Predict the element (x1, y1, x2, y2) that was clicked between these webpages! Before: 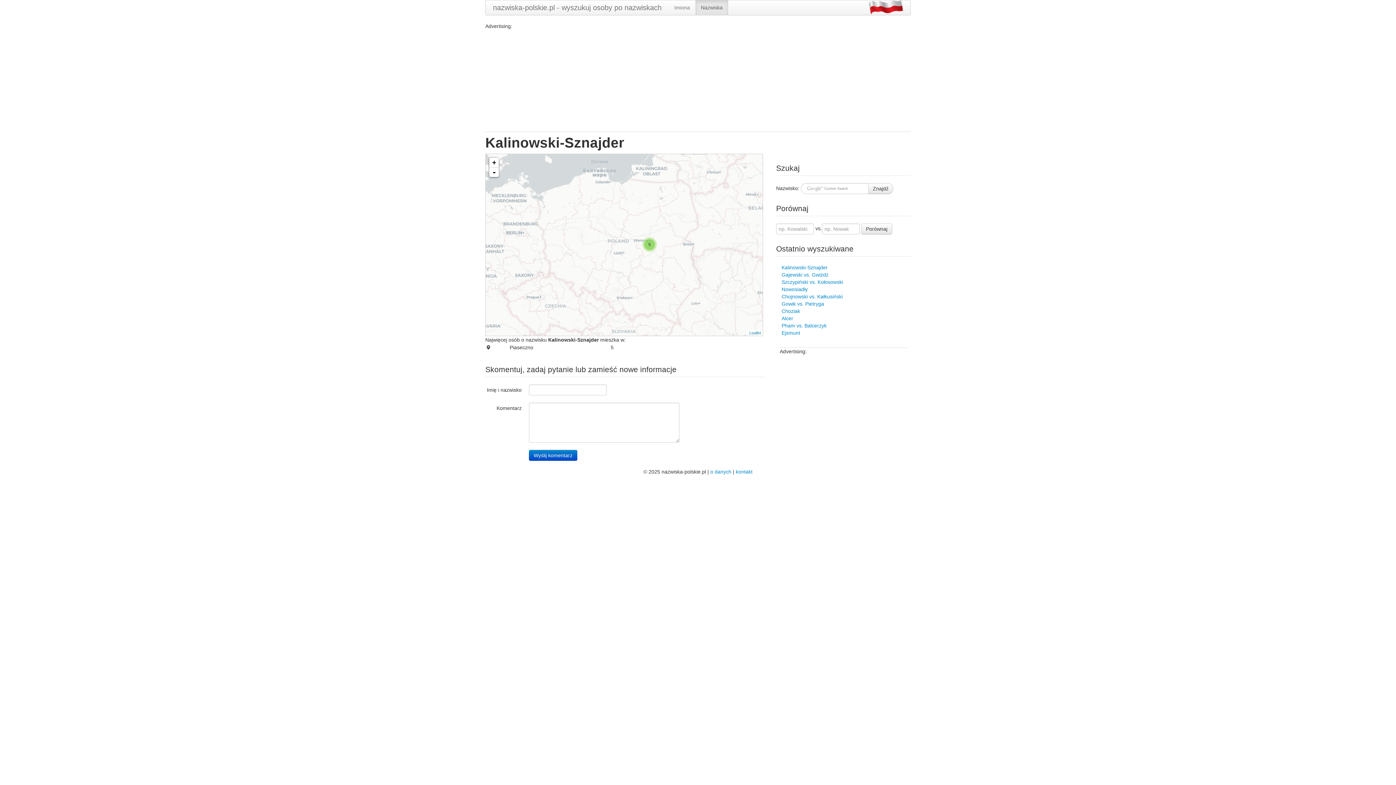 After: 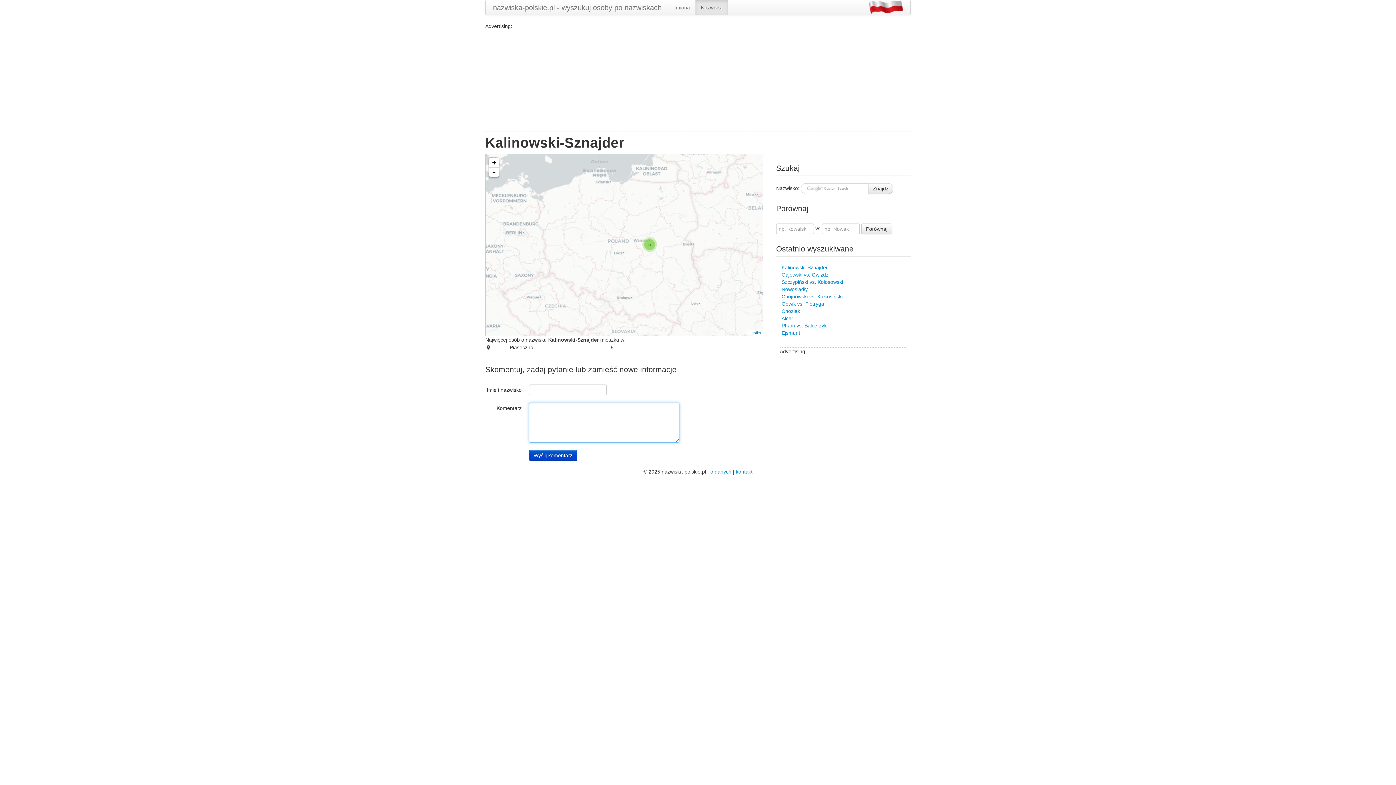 Action: label: Wyślij komentarz bbox: (529, 450, 577, 461)